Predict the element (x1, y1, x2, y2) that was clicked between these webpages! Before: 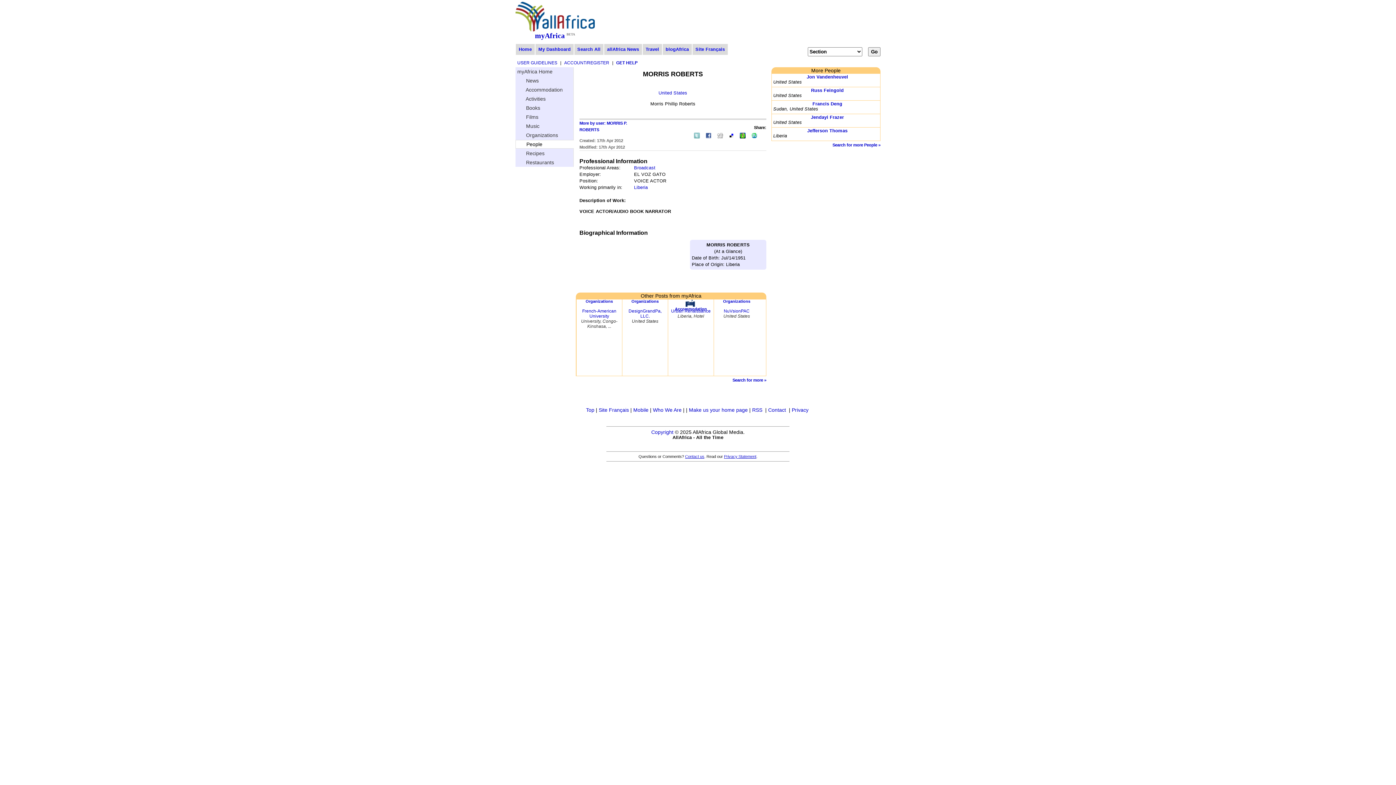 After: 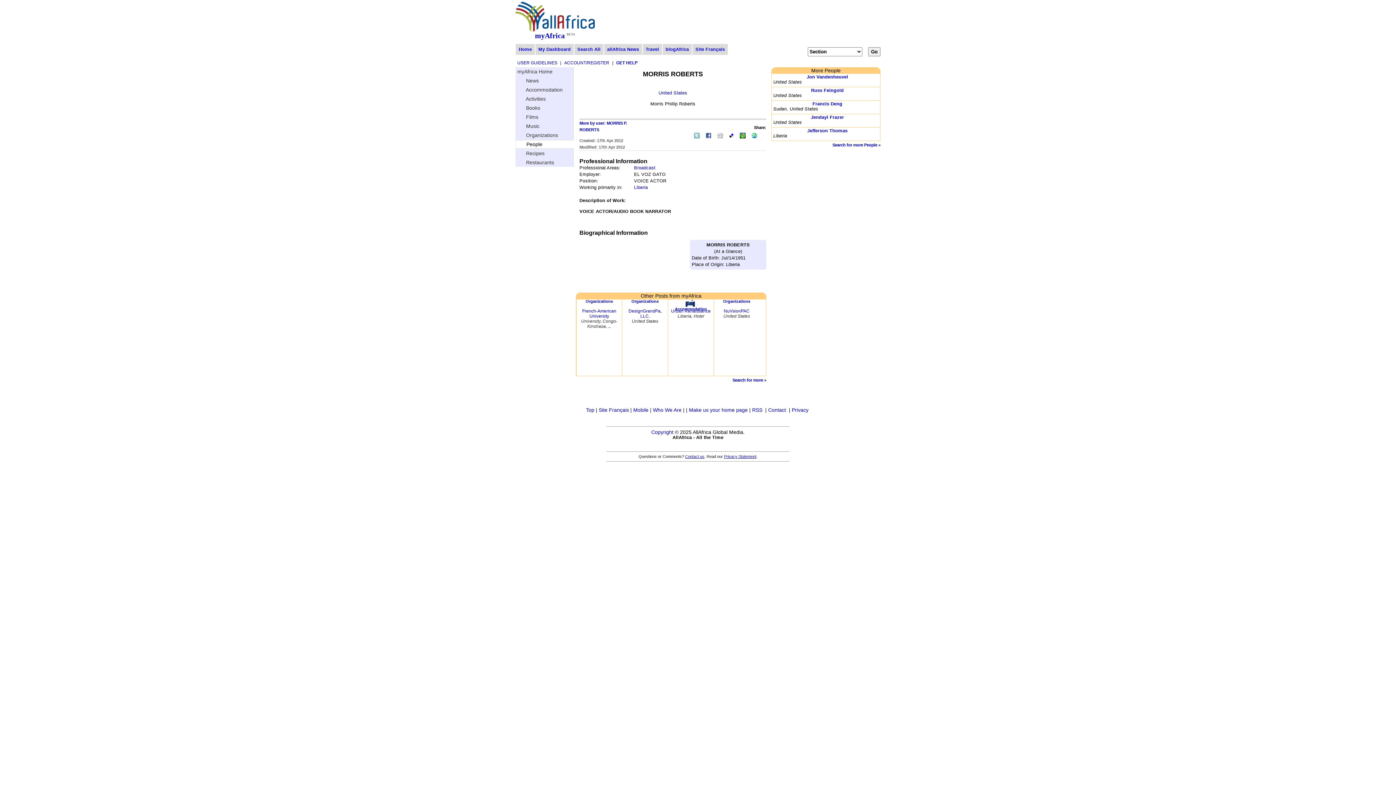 Action: bbox: (740, 134, 745, 139)